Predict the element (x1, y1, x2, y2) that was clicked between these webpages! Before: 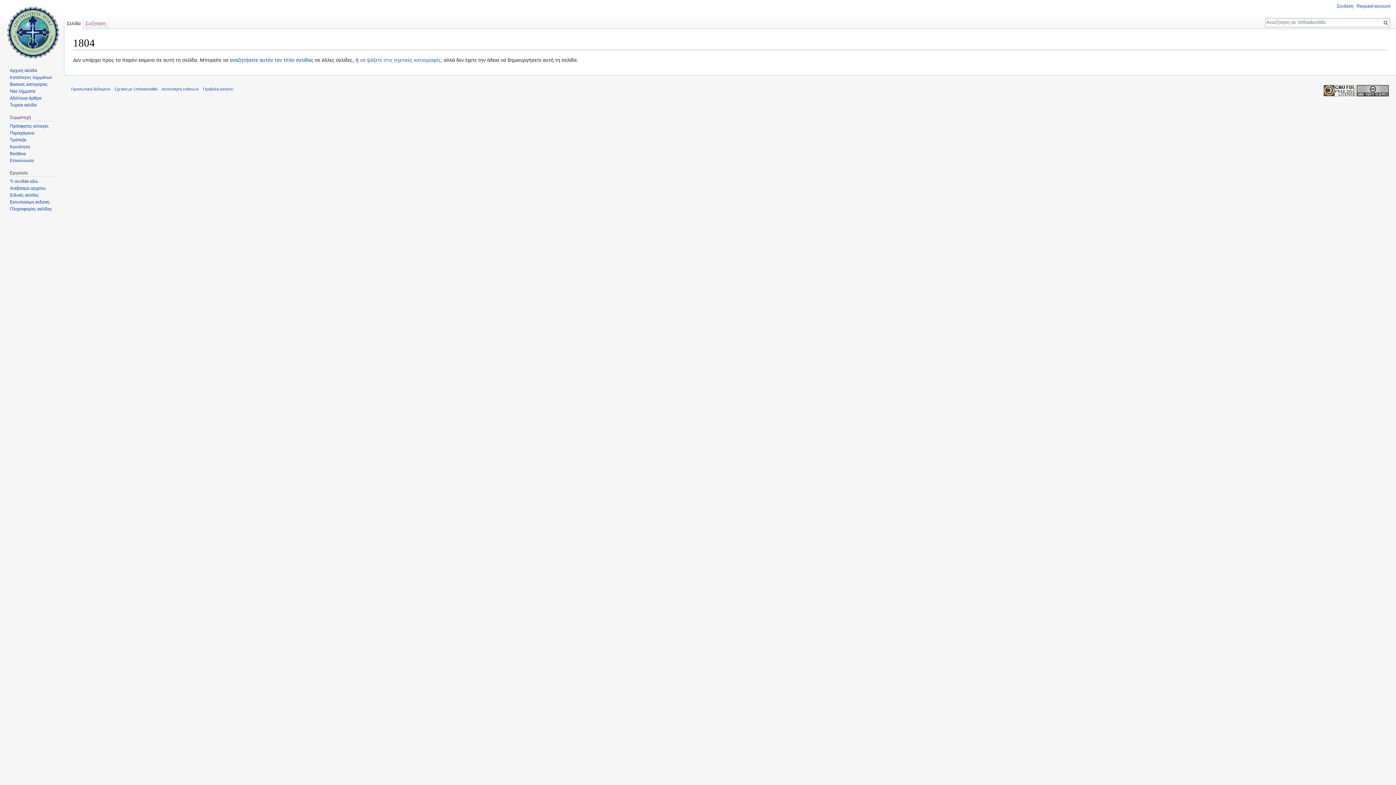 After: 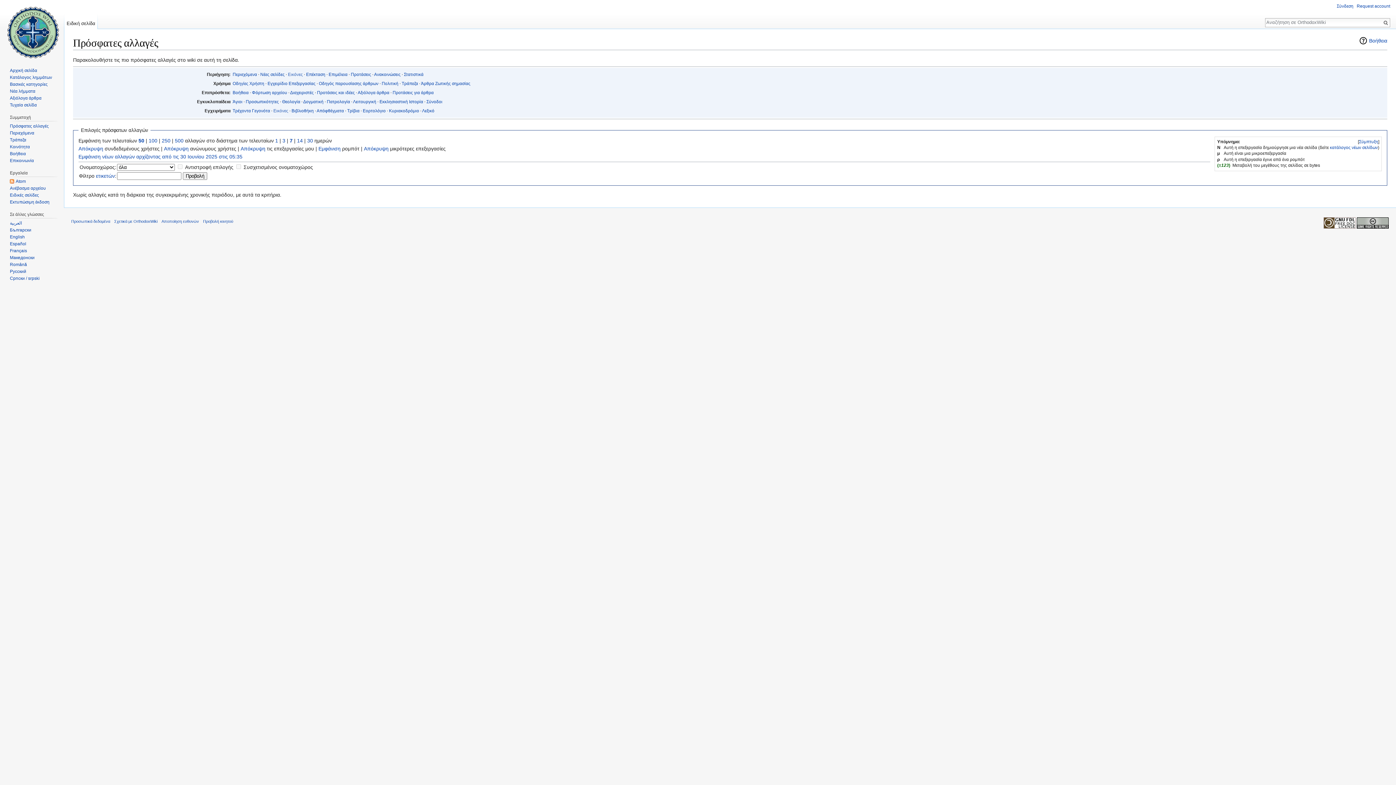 Action: label: Πρόσφατες αλλαγές bbox: (9, 123, 48, 128)